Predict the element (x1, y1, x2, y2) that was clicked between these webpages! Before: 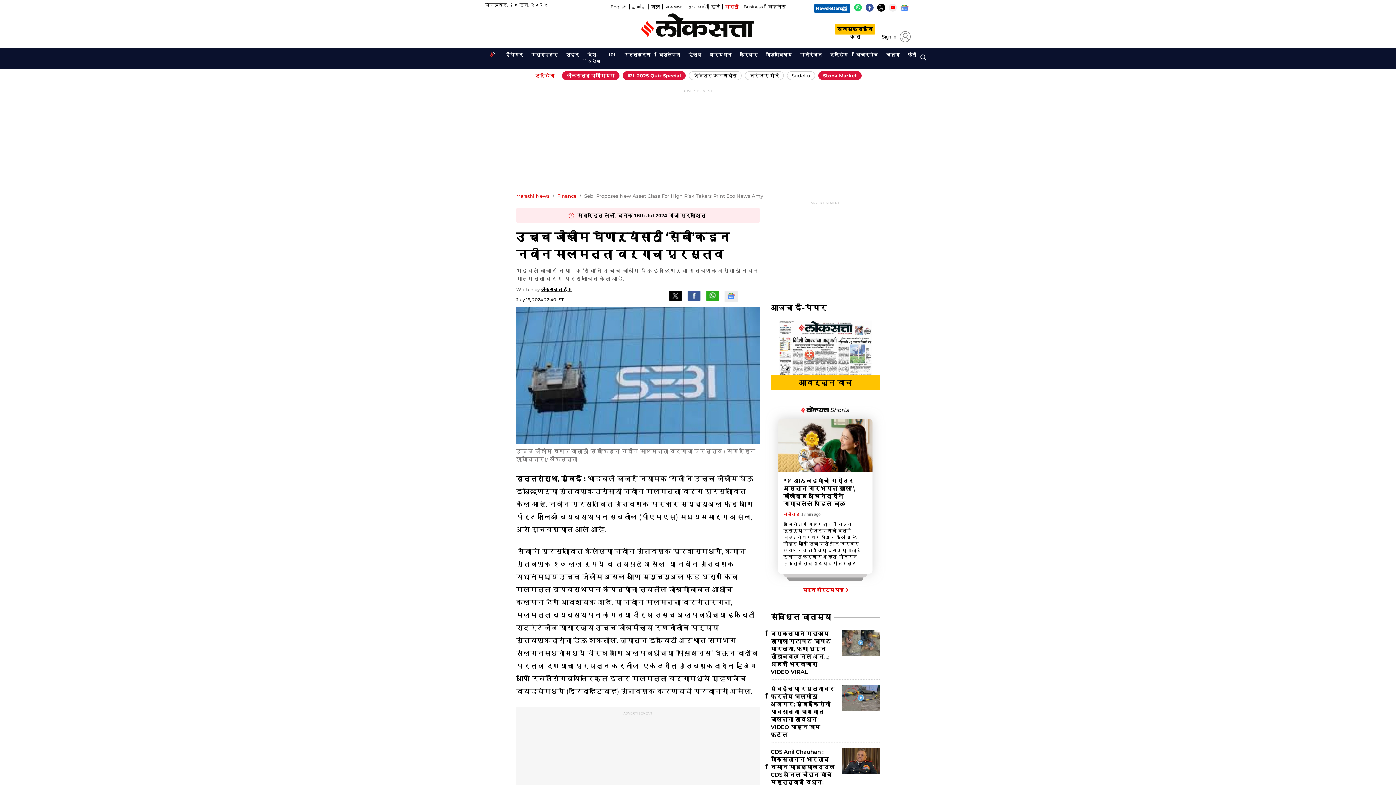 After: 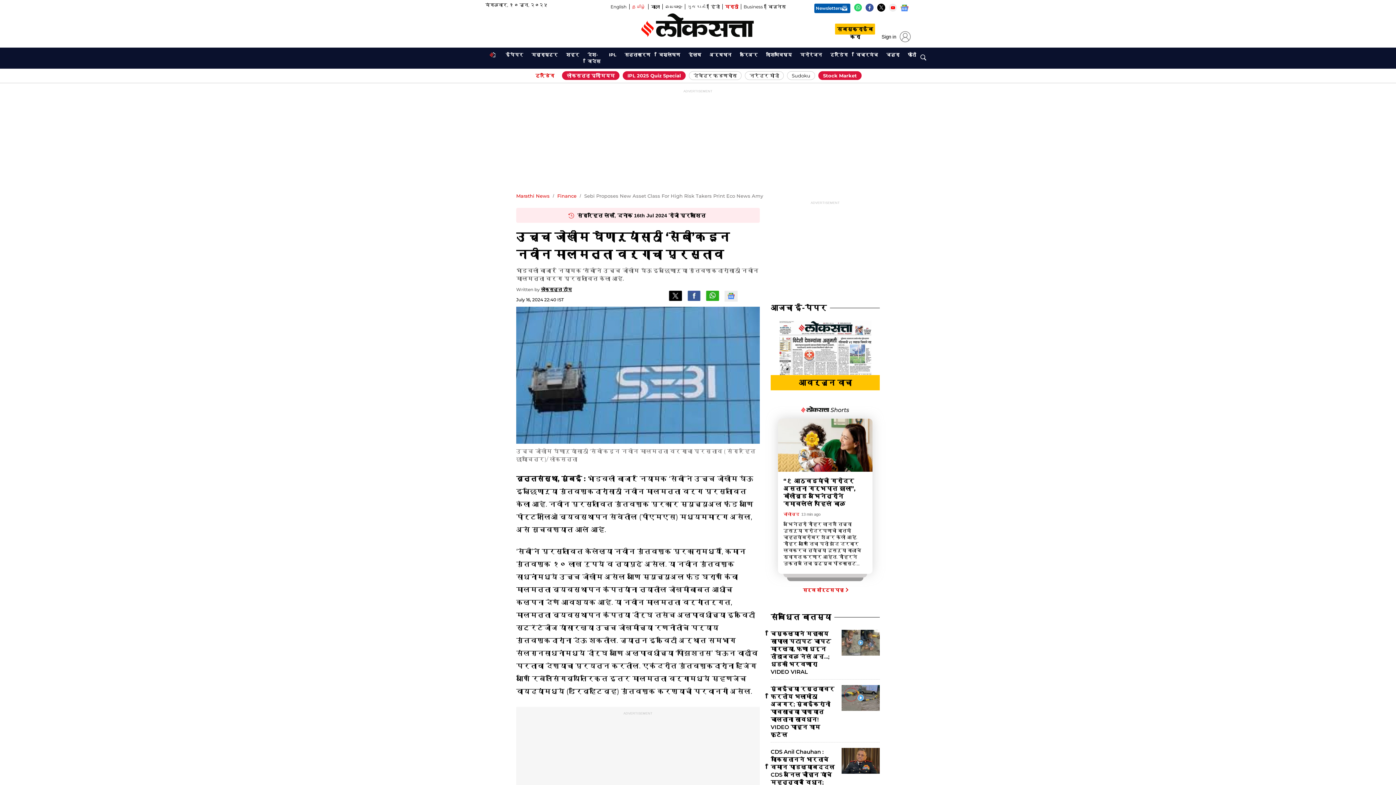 Action: label: தமிழ்
Opens in new window bbox: (626, 3, 645, 10)